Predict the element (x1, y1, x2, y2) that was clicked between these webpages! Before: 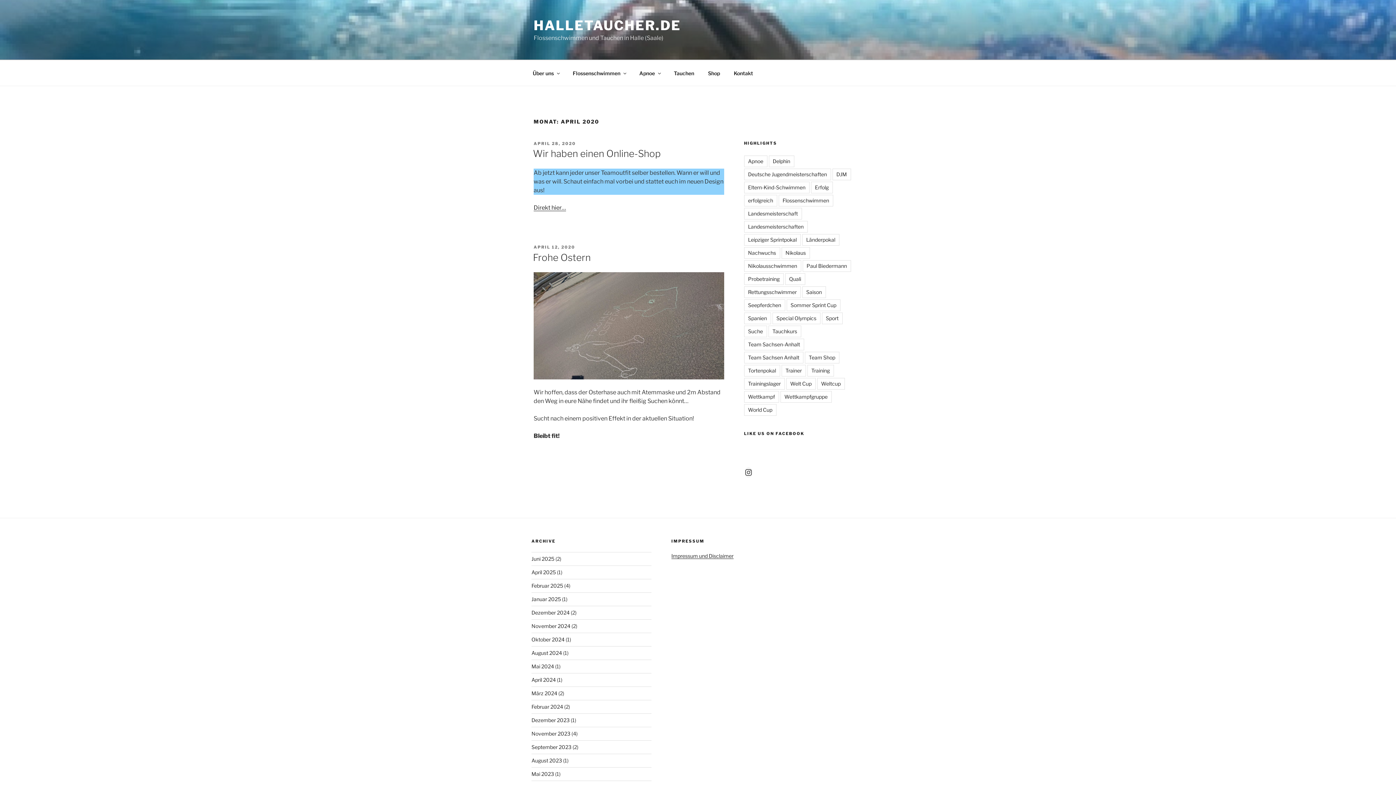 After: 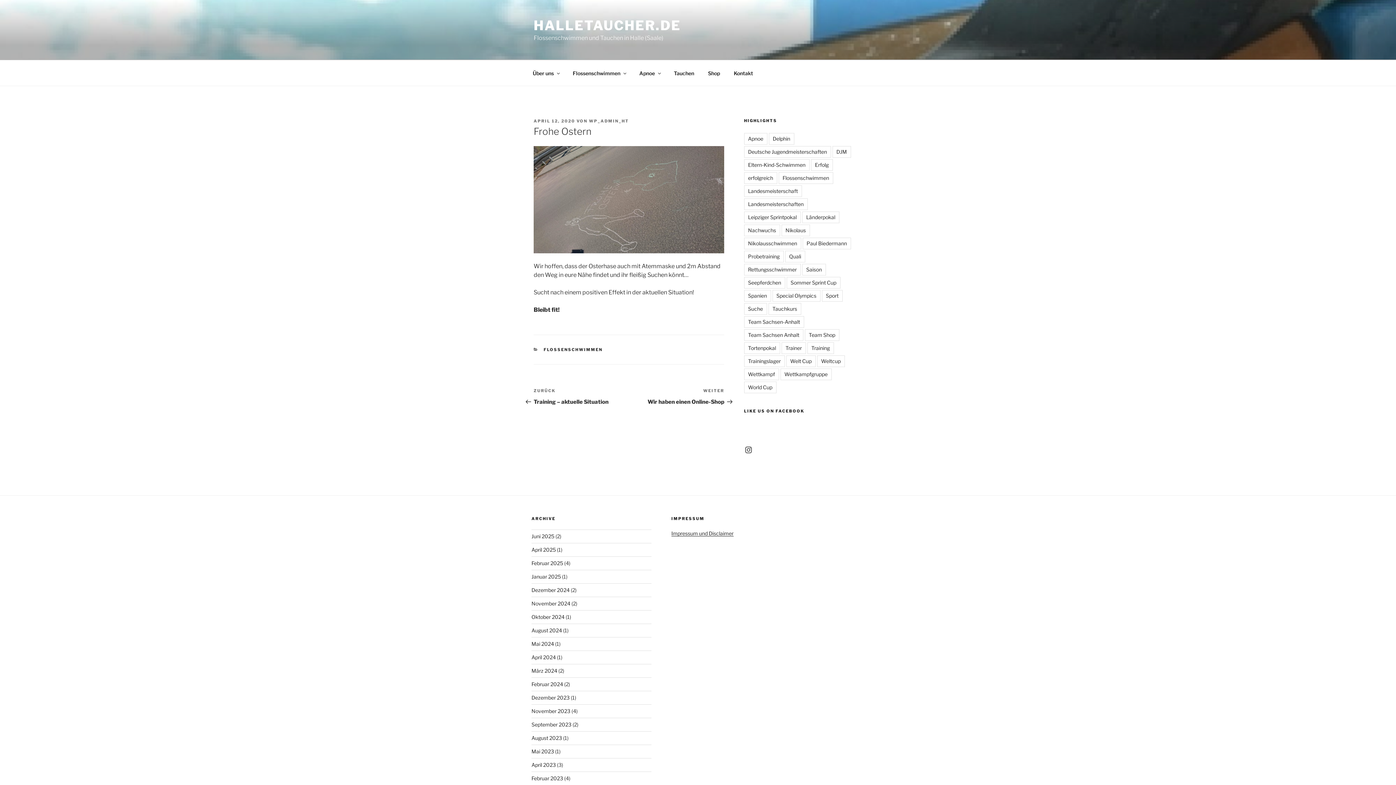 Action: bbox: (533, 244, 575, 249) label: APRIL 12, 2020